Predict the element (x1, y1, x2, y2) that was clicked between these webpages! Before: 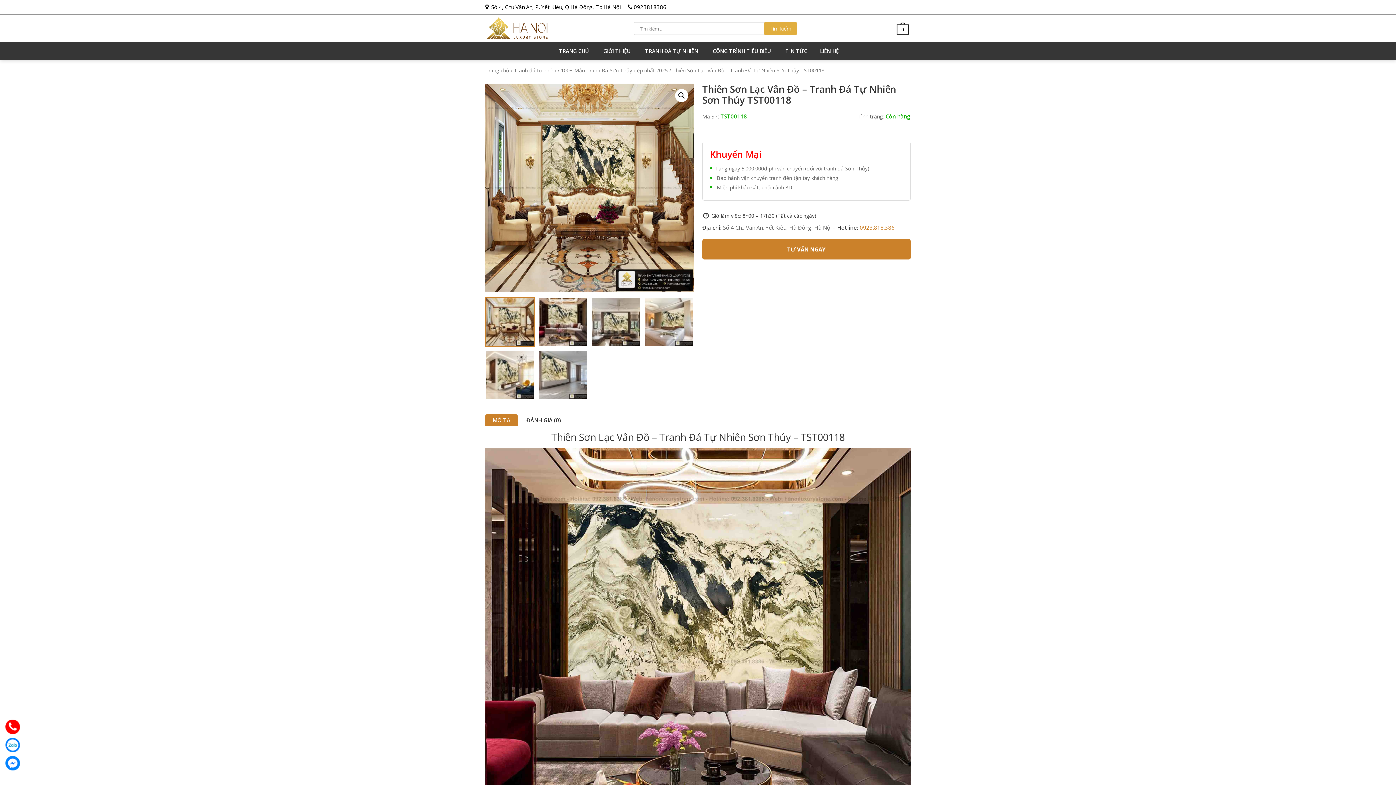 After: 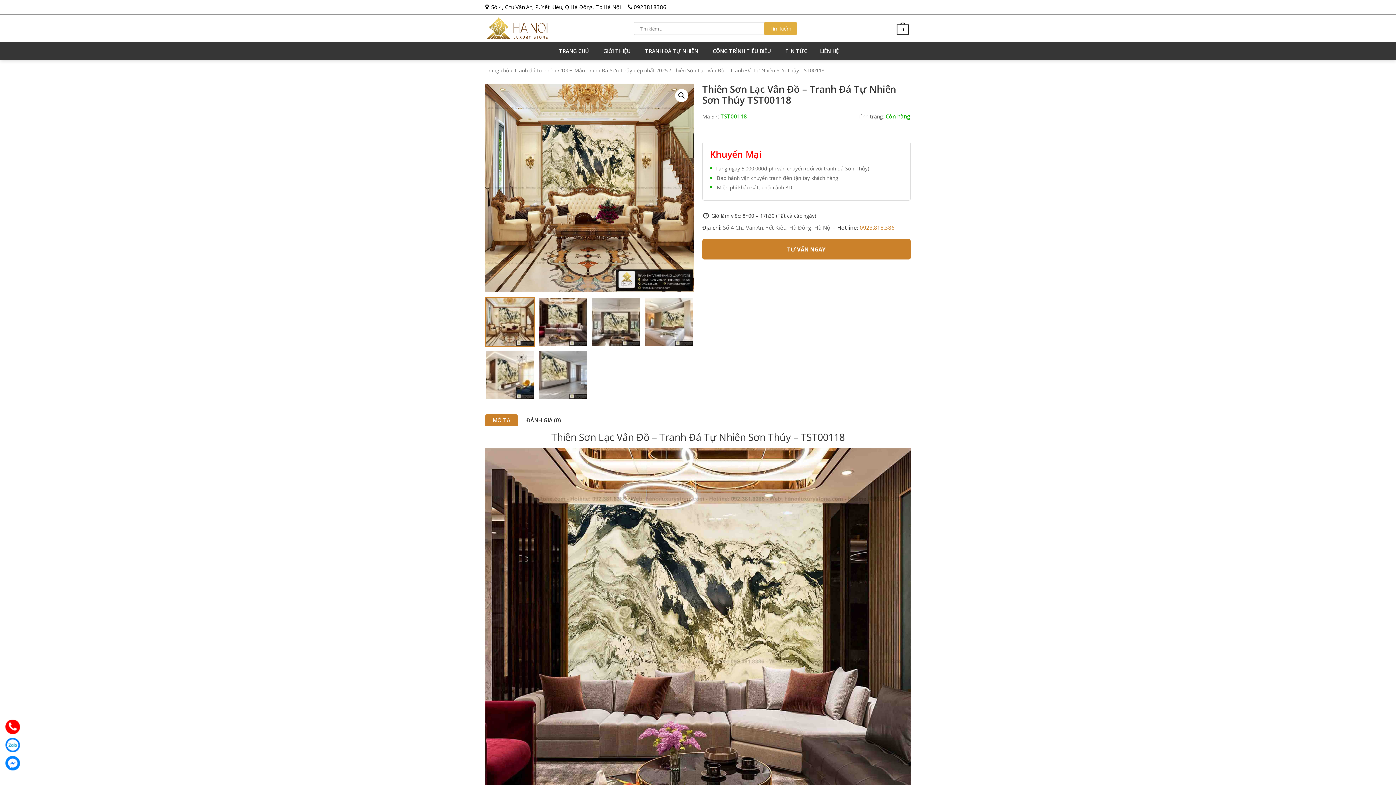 Action: bbox: (5, 756, 20, 770)